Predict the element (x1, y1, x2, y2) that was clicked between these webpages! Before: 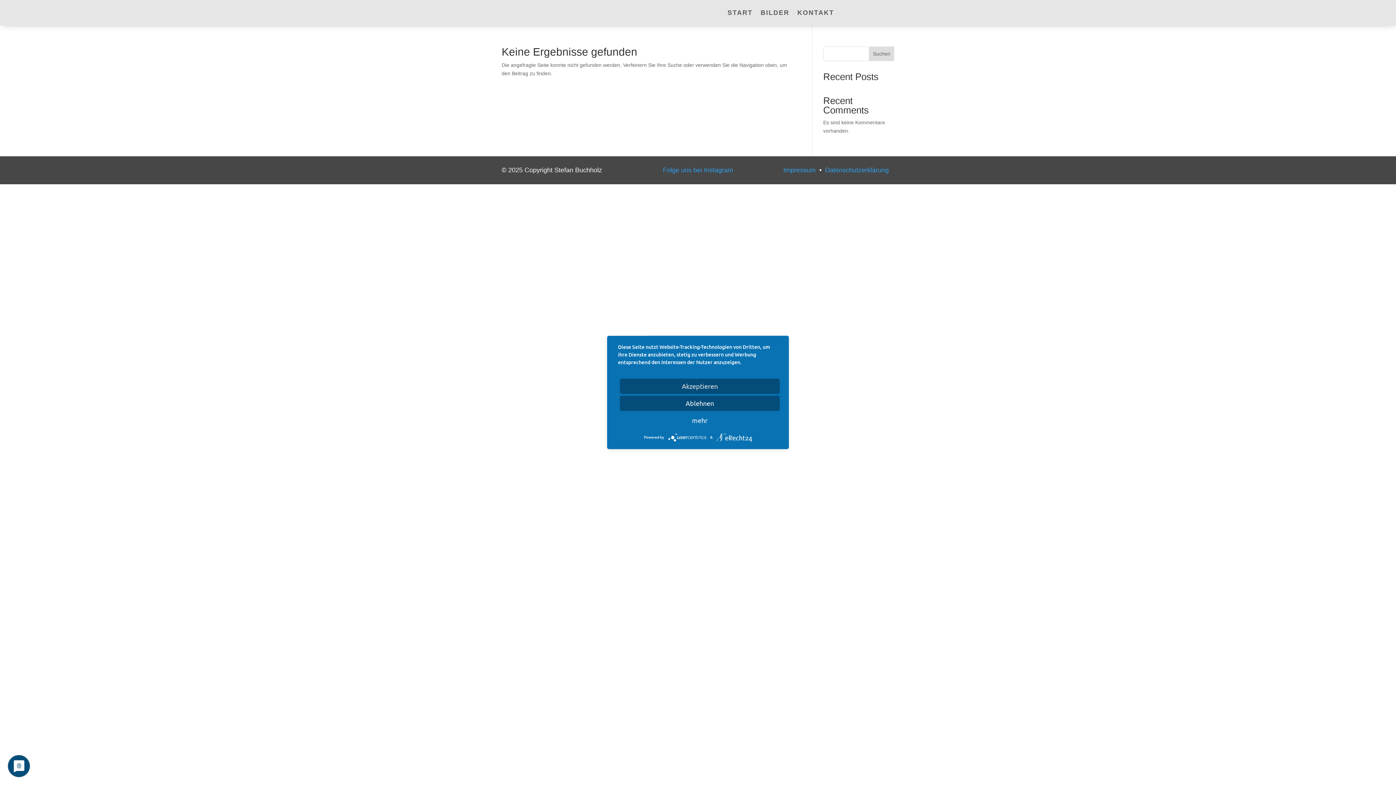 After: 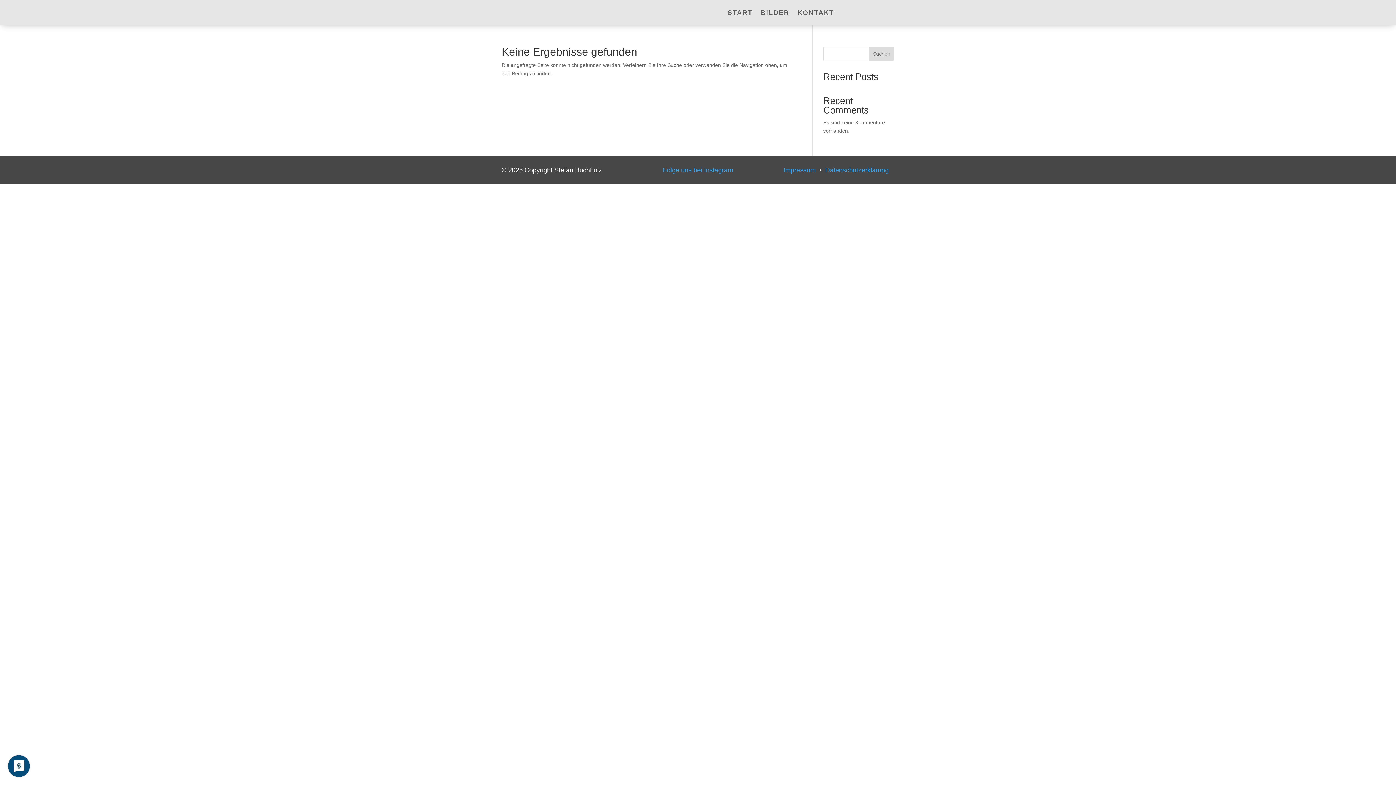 Action: label: Akzeptieren bbox: (620, 378, 780, 394)